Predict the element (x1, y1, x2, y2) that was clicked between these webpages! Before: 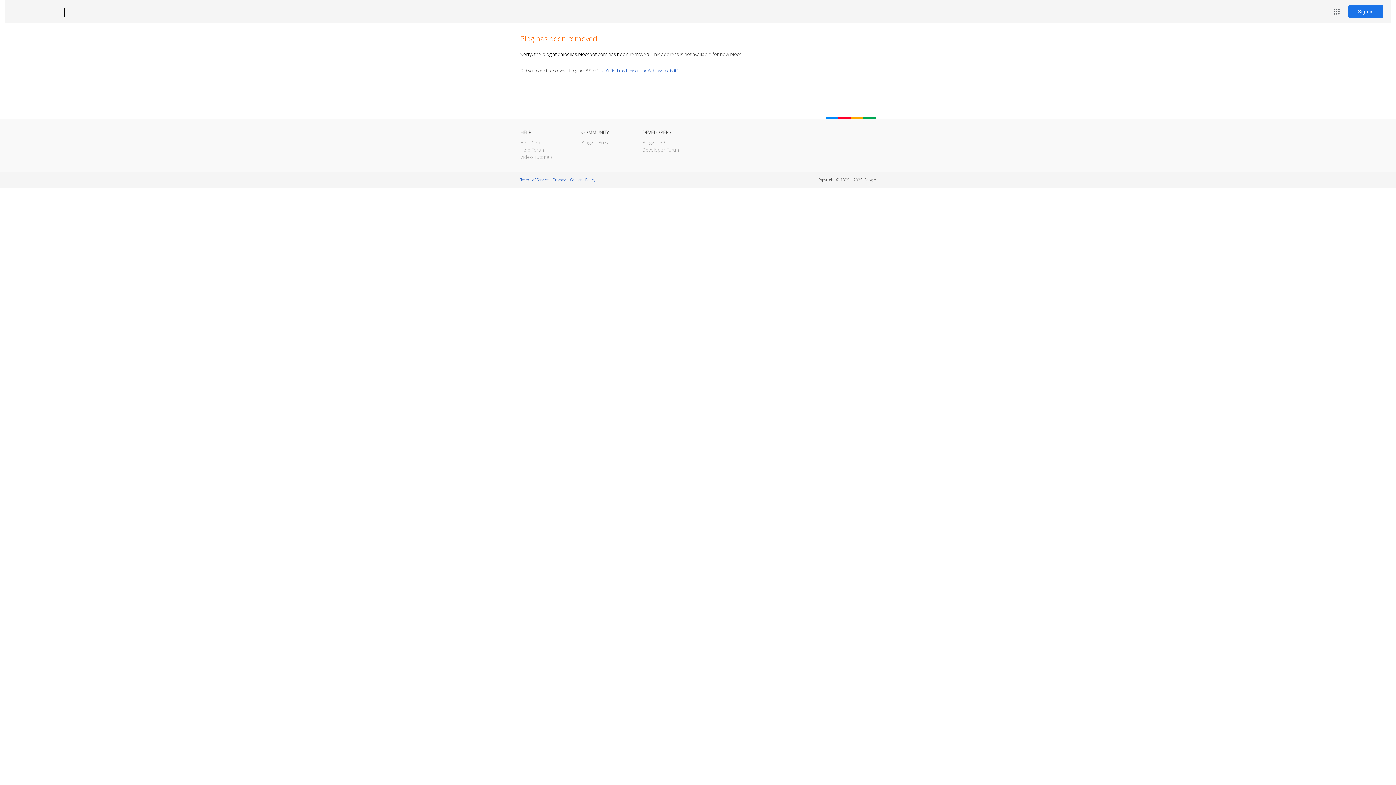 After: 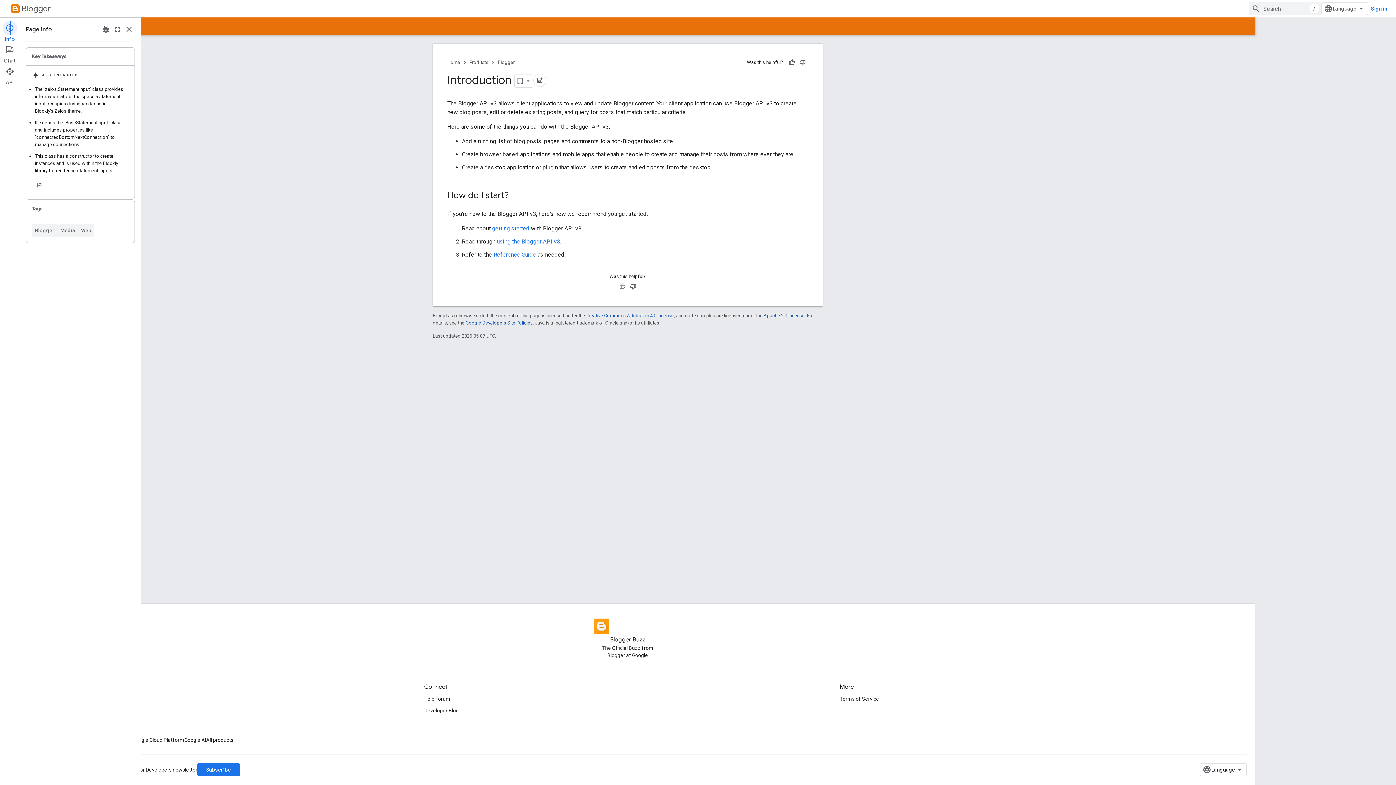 Action: label: Blogger API bbox: (642, 139, 666, 145)